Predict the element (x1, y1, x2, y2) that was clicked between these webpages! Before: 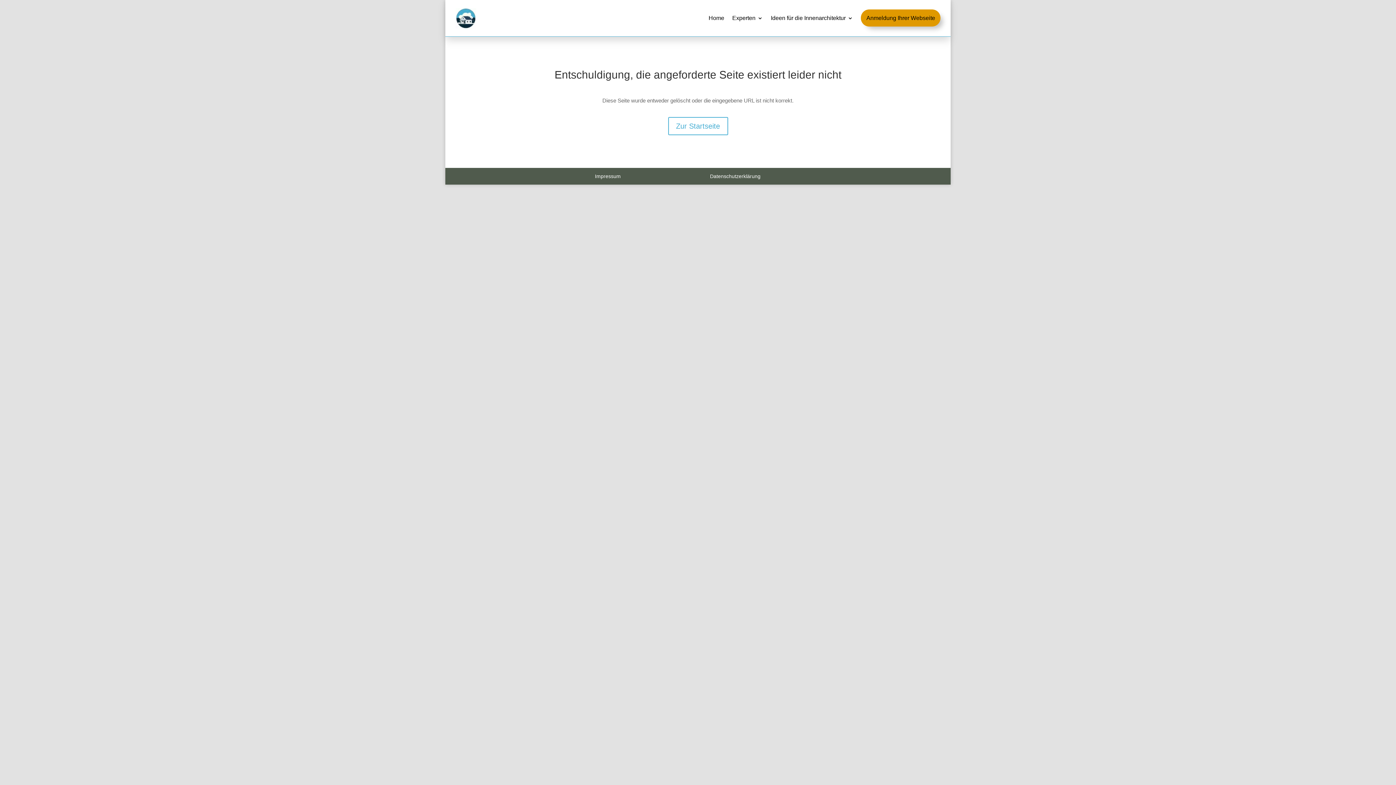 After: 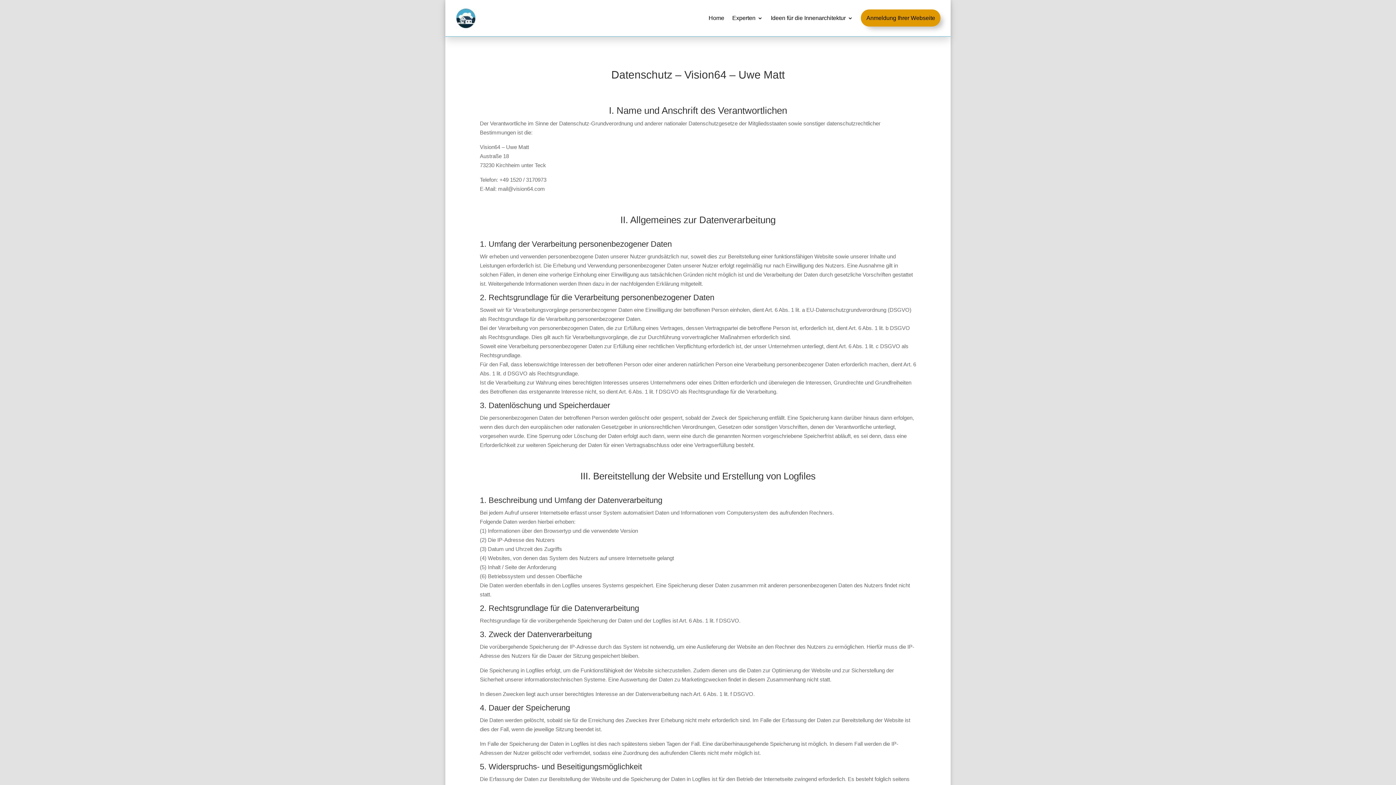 Action: label: Datenschutzerklärung bbox: (710, 173, 760, 179)